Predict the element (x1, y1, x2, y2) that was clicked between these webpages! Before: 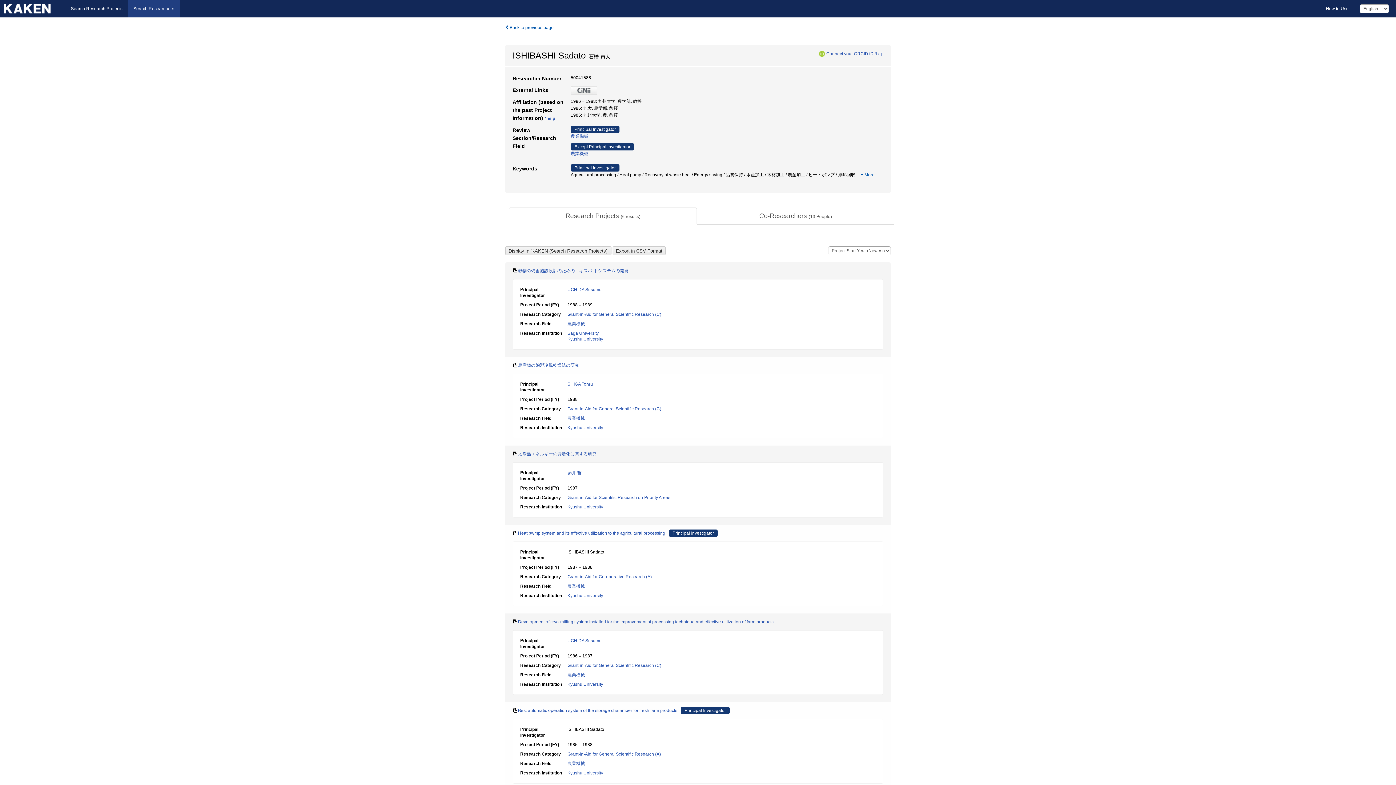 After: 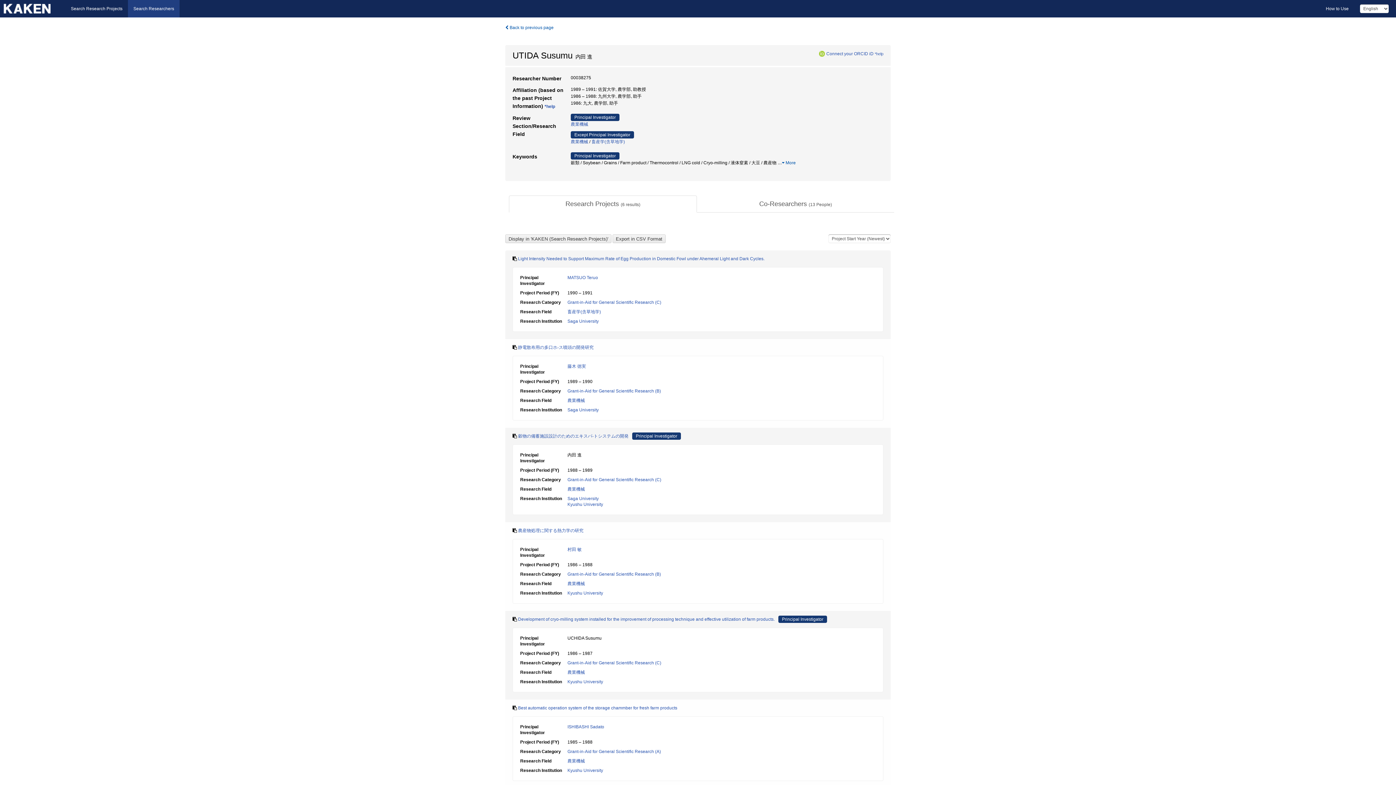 Action: label: UCHIDA Susumu bbox: (567, 287, 601, 292)